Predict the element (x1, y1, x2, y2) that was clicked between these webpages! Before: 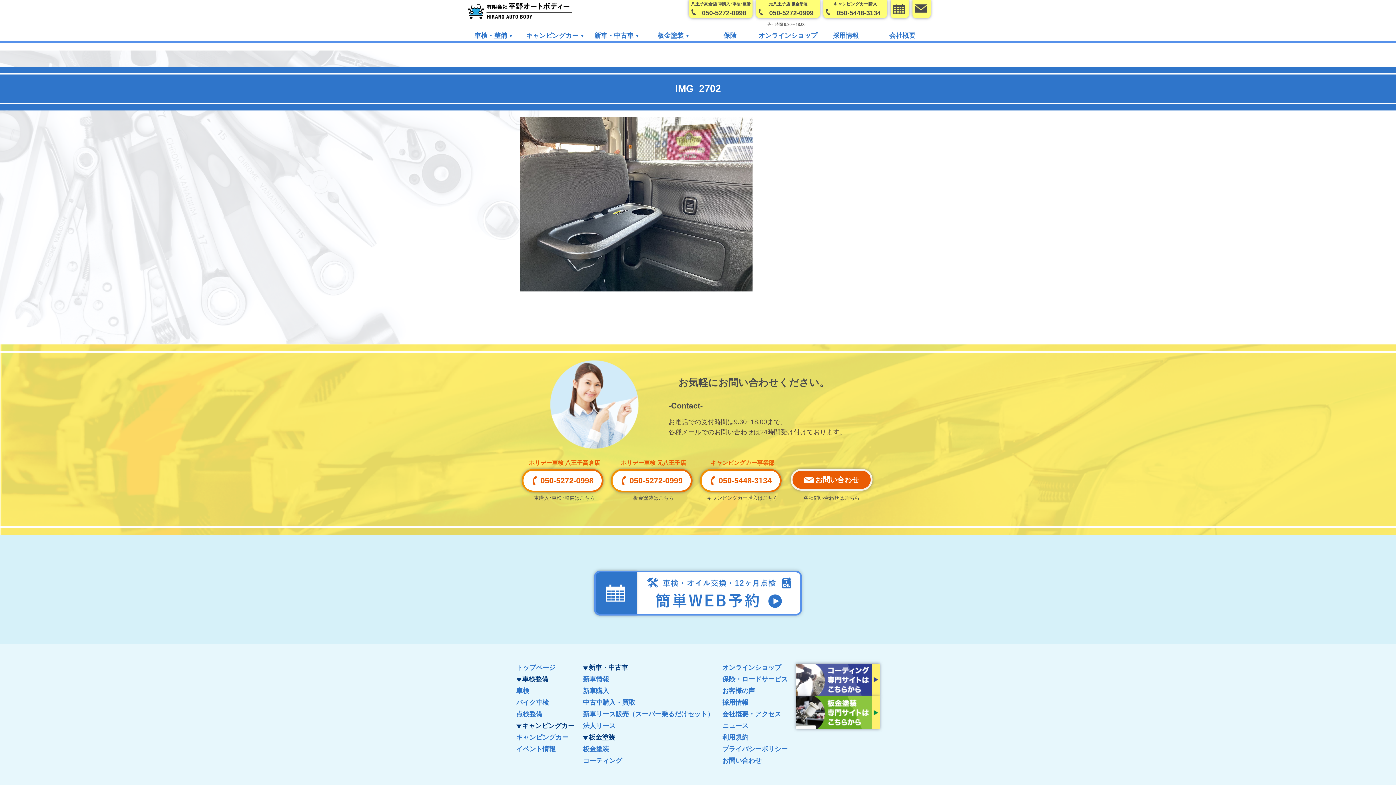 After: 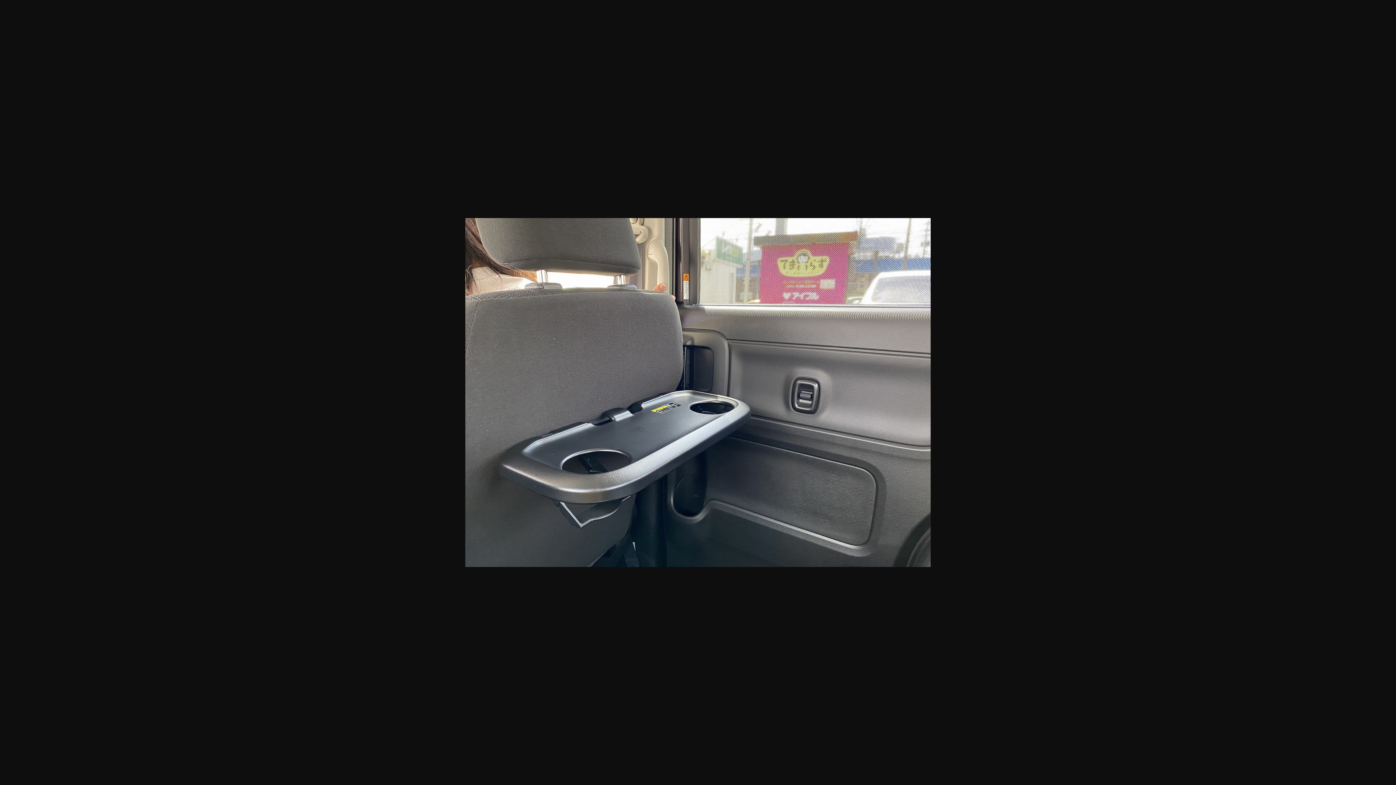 Action: bbox: (520, 285, 752, 293)